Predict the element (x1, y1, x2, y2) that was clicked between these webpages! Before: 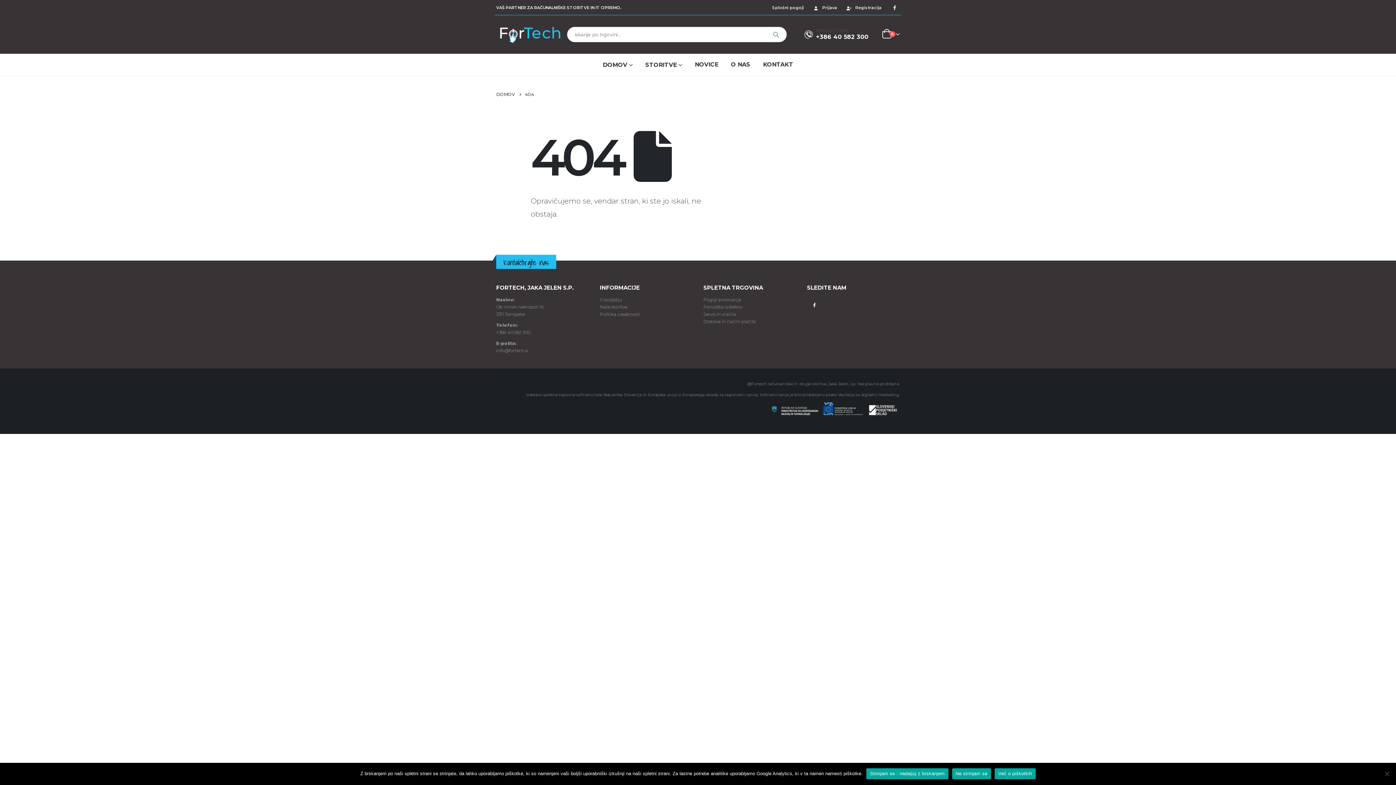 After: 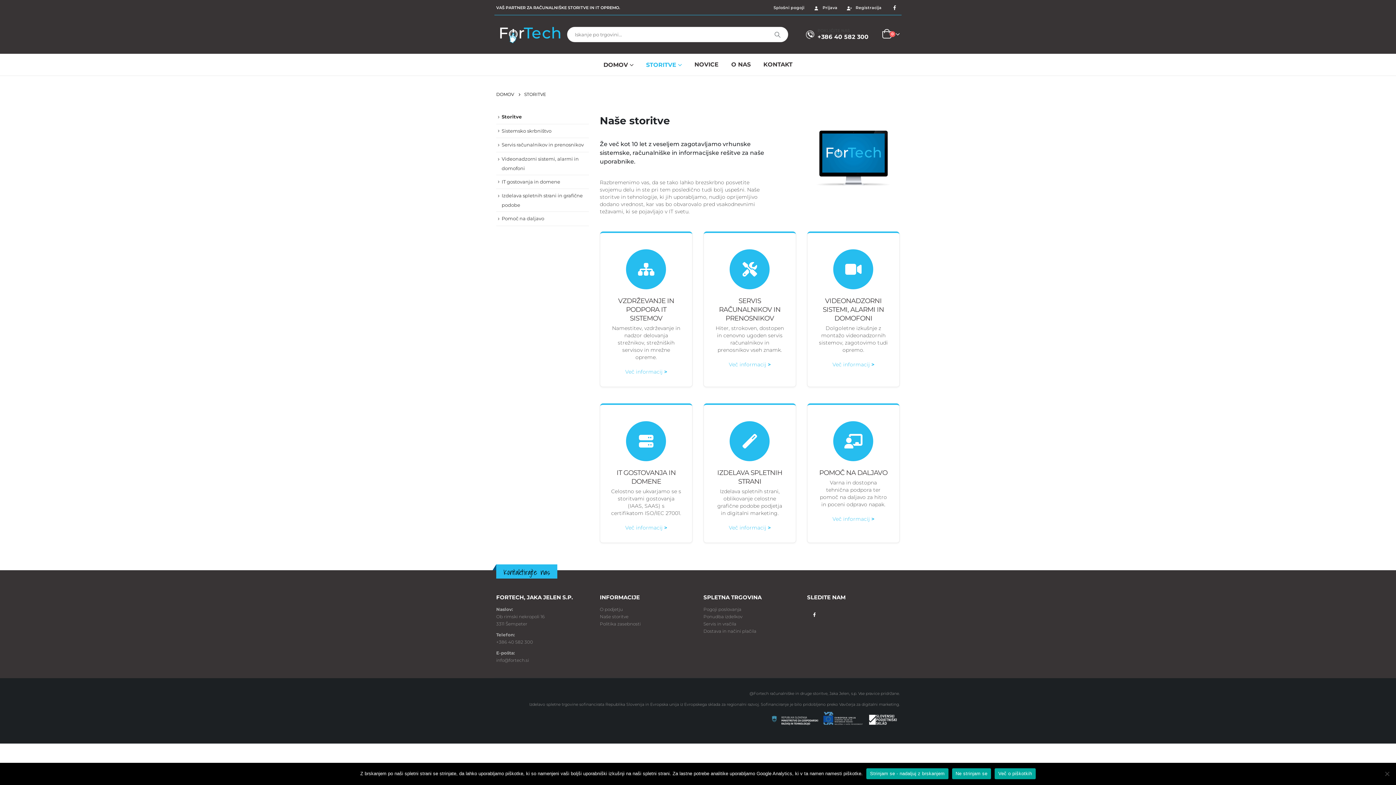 Action: bbox: (600, 304, 627, 309) label: Naše storitve